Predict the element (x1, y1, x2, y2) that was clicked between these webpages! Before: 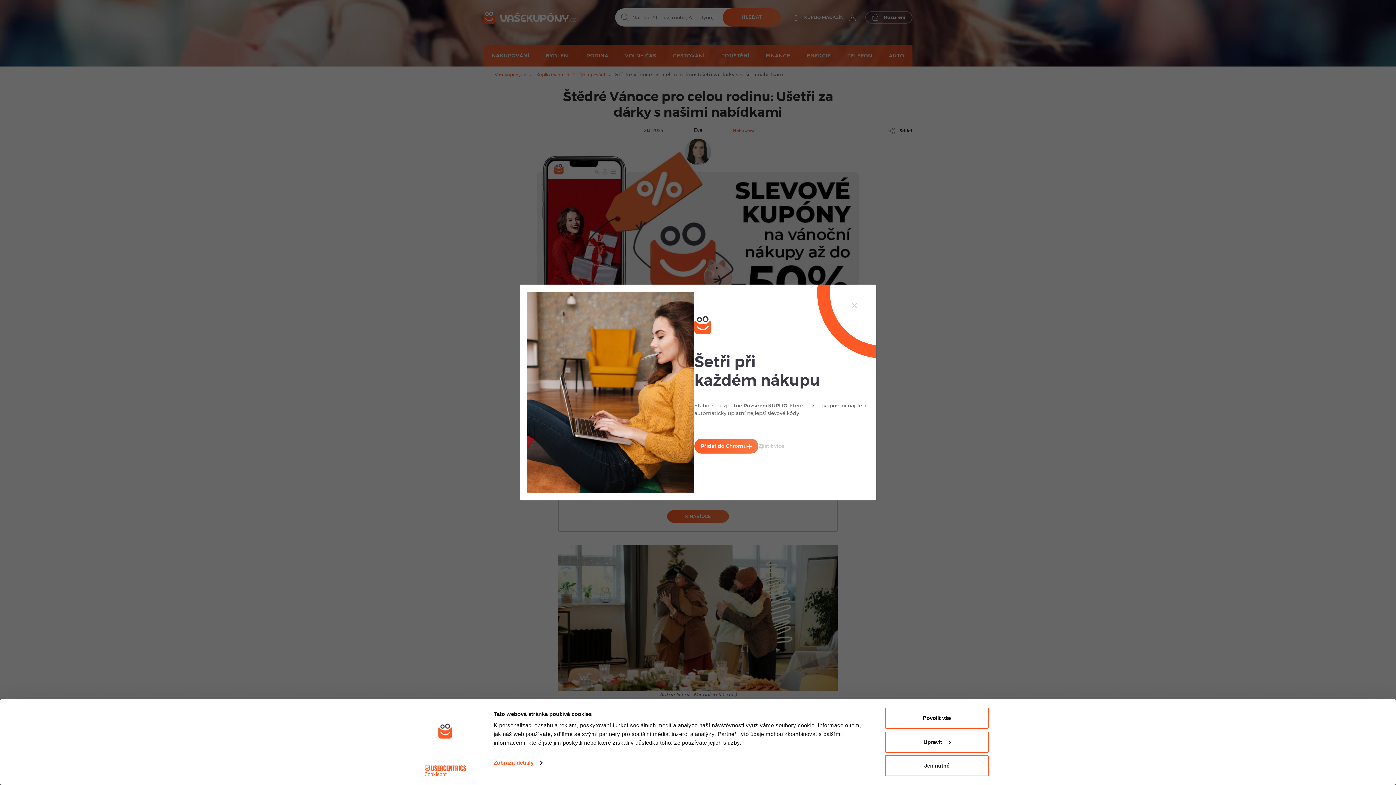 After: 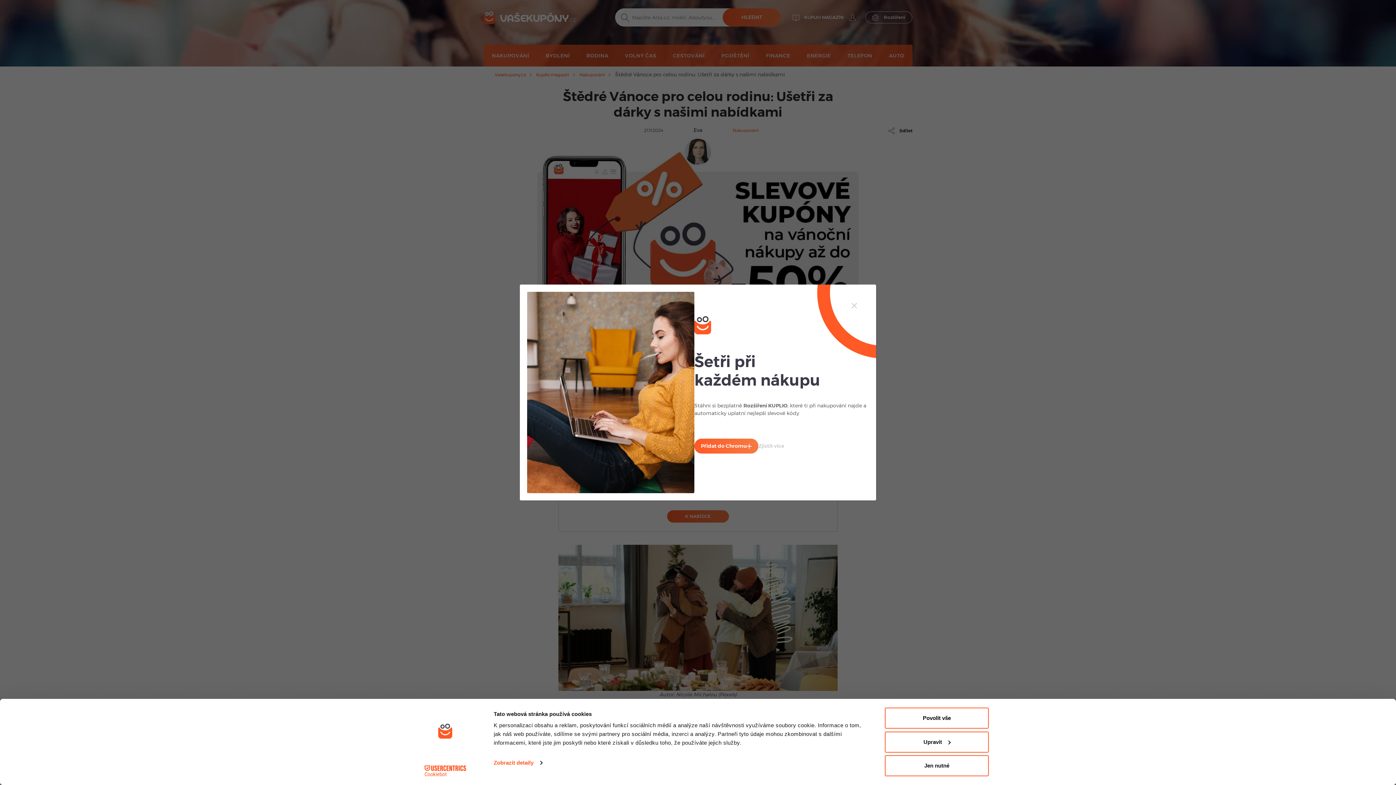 Action: label: Cookiebot - opens in a new window bbox: (413, 765, 477, 776)